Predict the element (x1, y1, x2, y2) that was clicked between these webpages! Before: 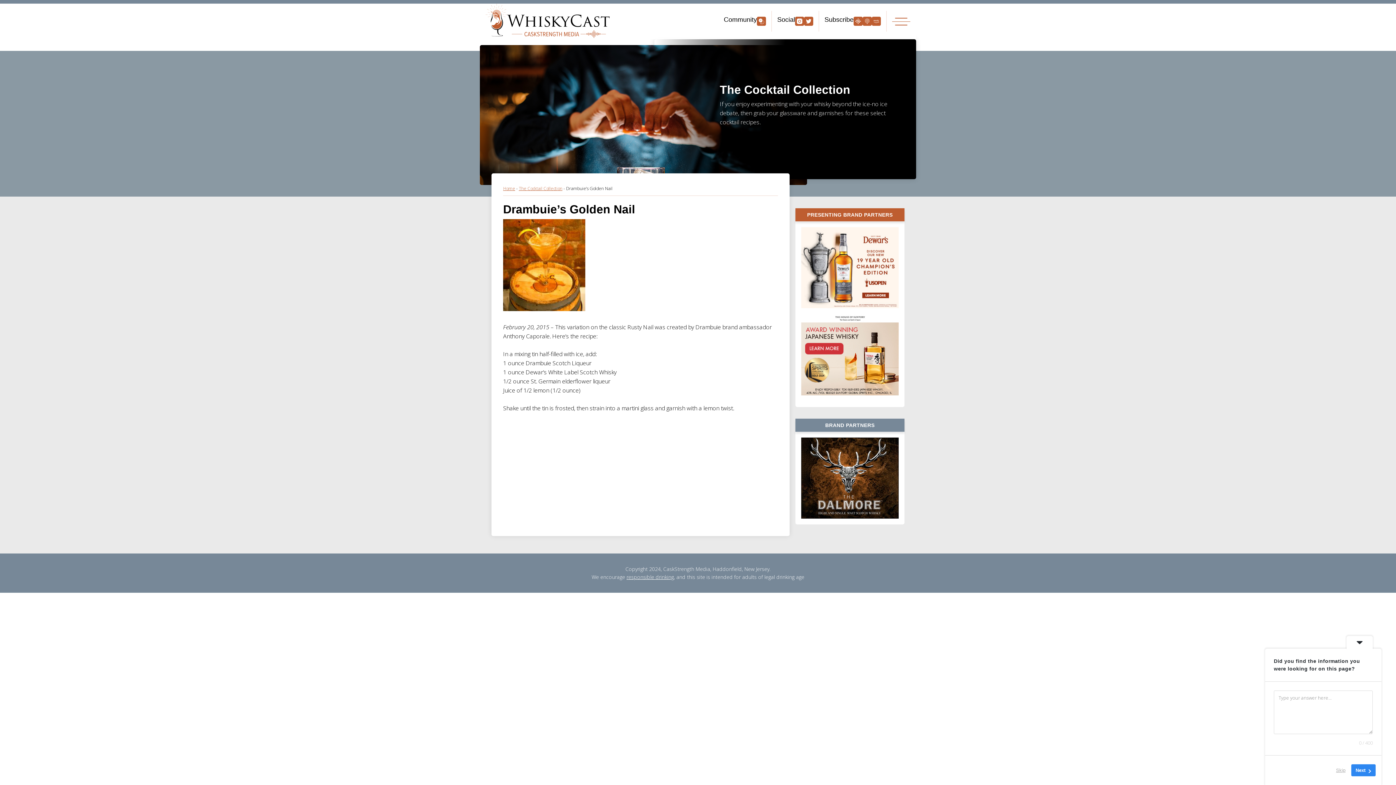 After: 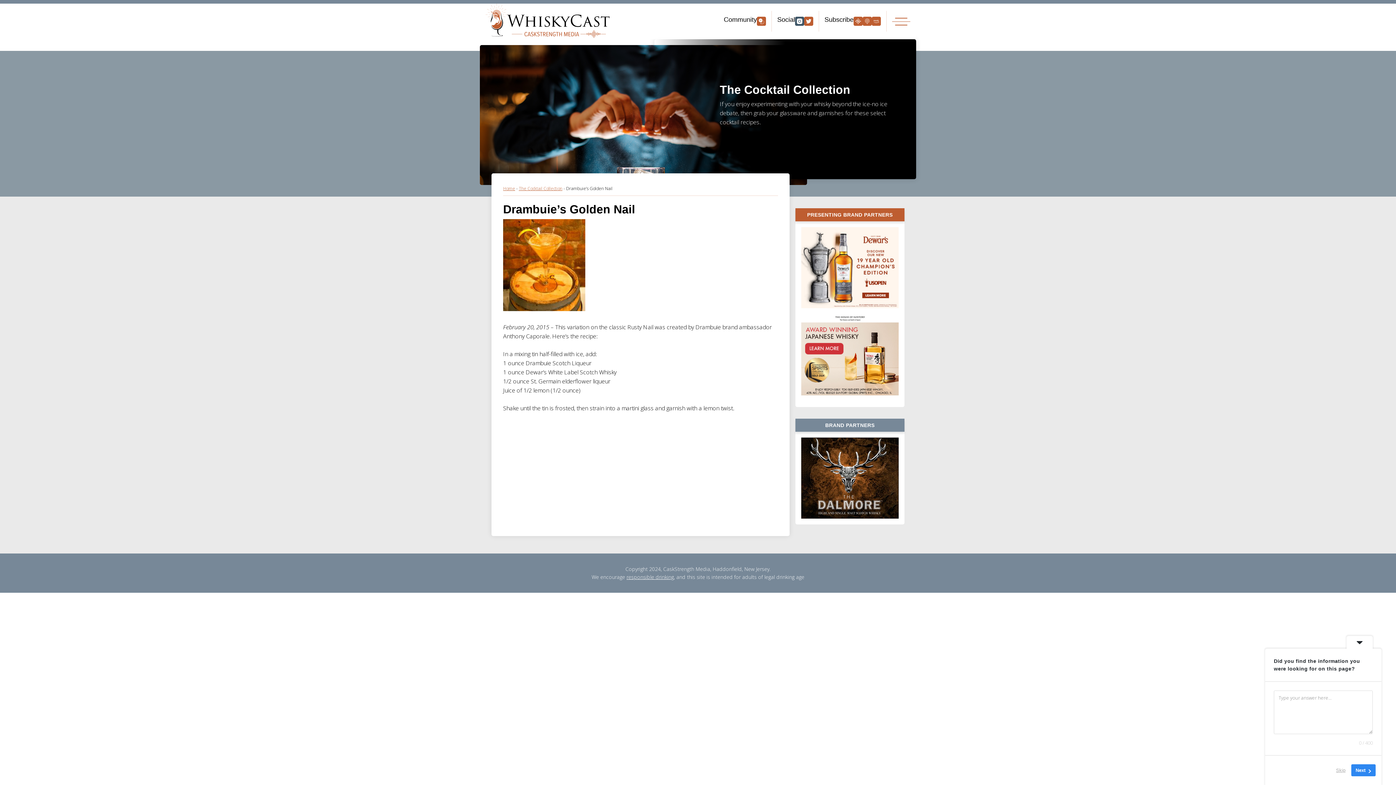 Action: bbox: (795, 16, 804, 25)